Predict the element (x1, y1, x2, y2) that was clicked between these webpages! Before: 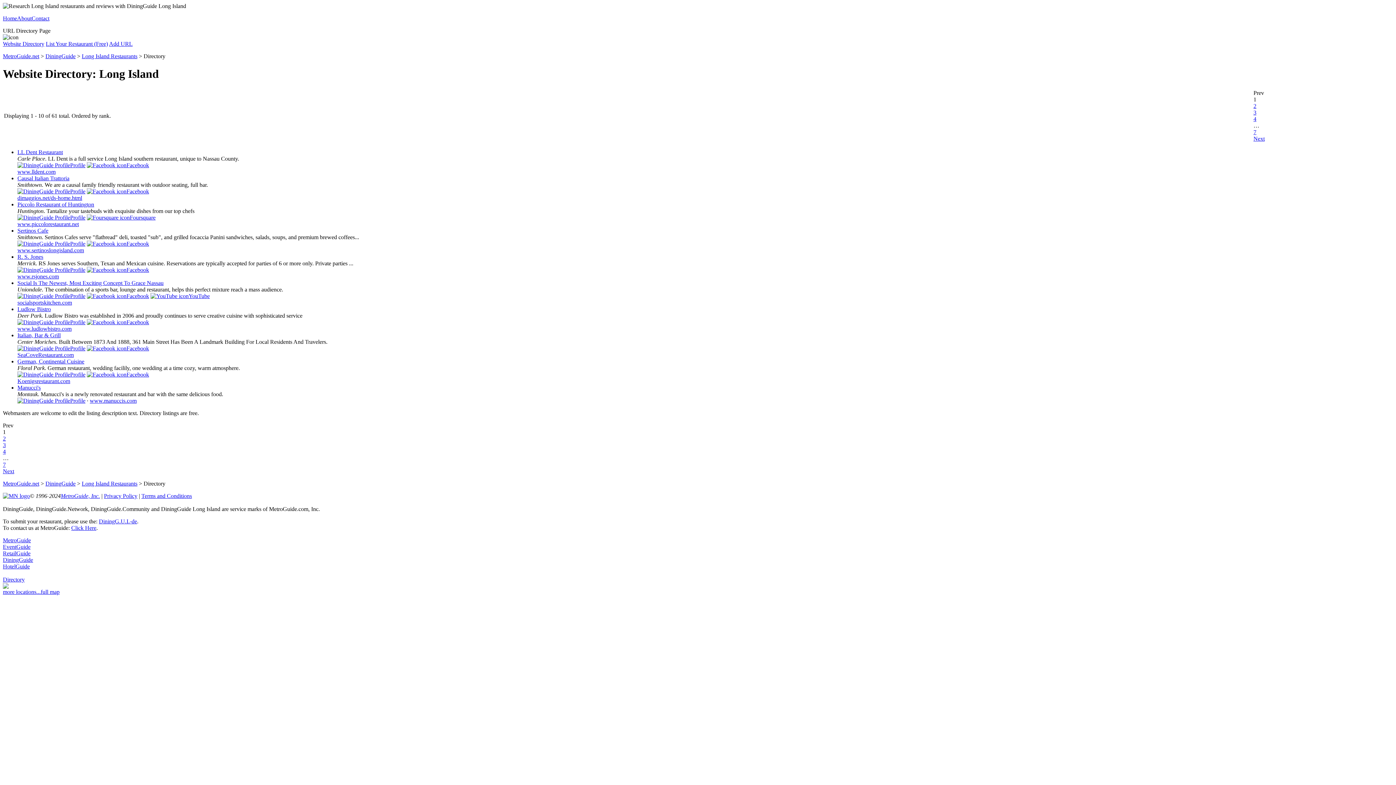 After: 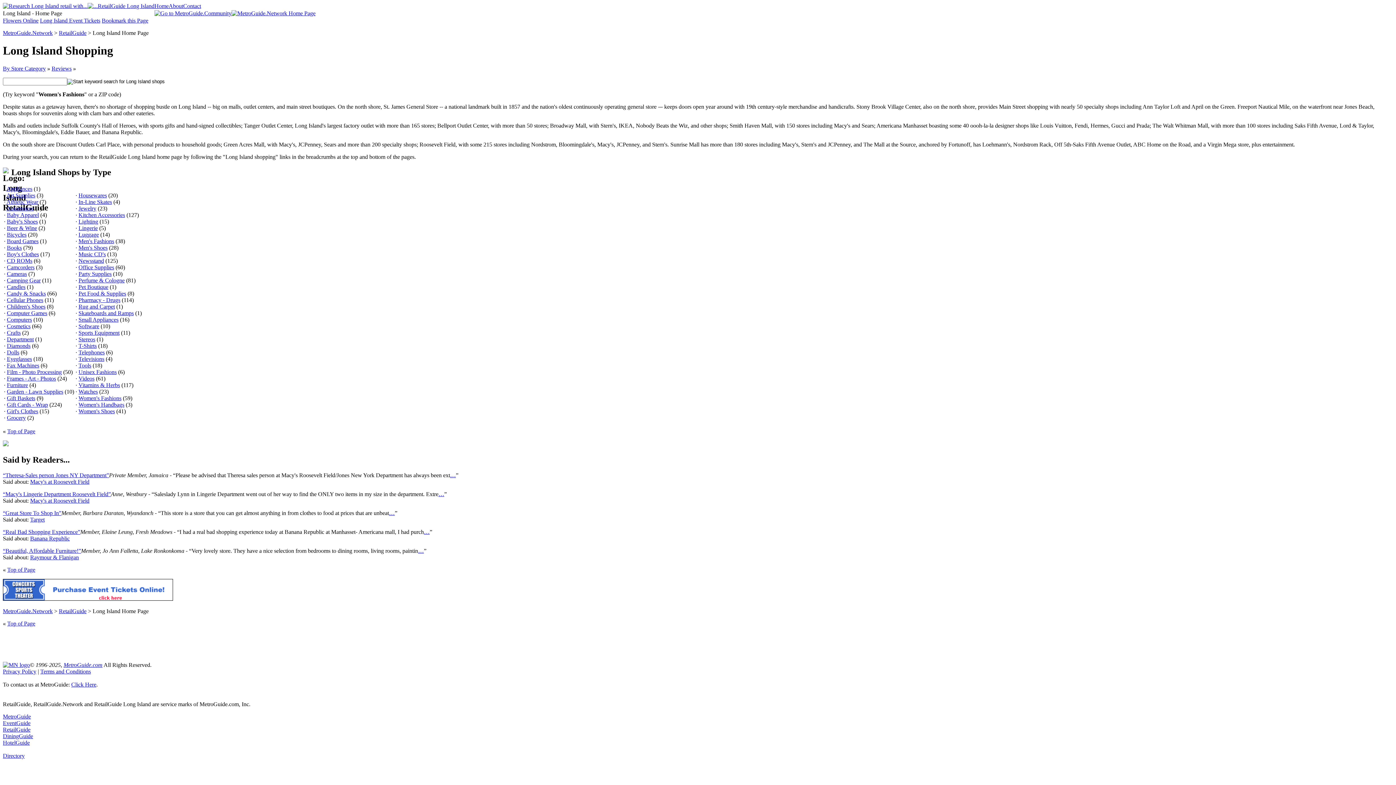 Action: bbox: (2, 550, 30, 556) label: RetailGuide